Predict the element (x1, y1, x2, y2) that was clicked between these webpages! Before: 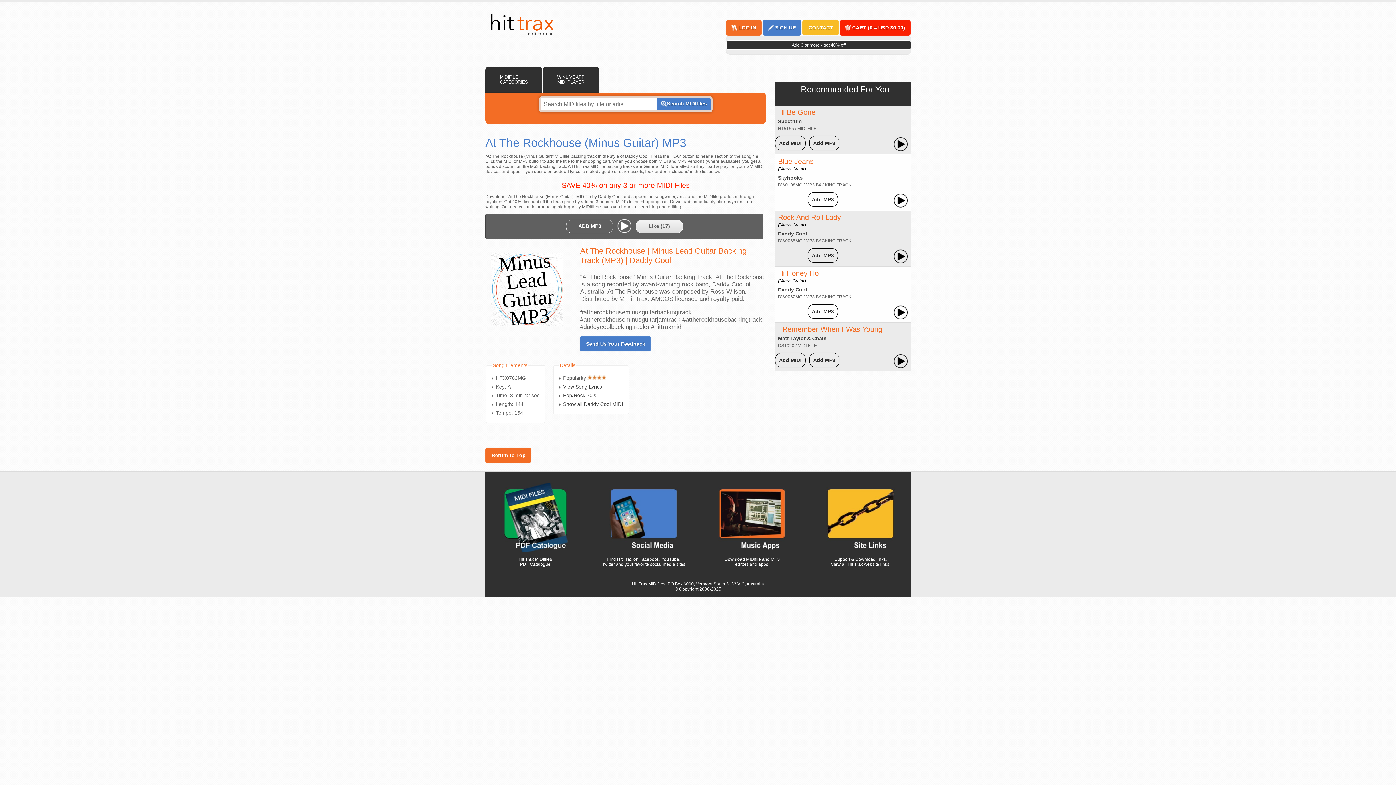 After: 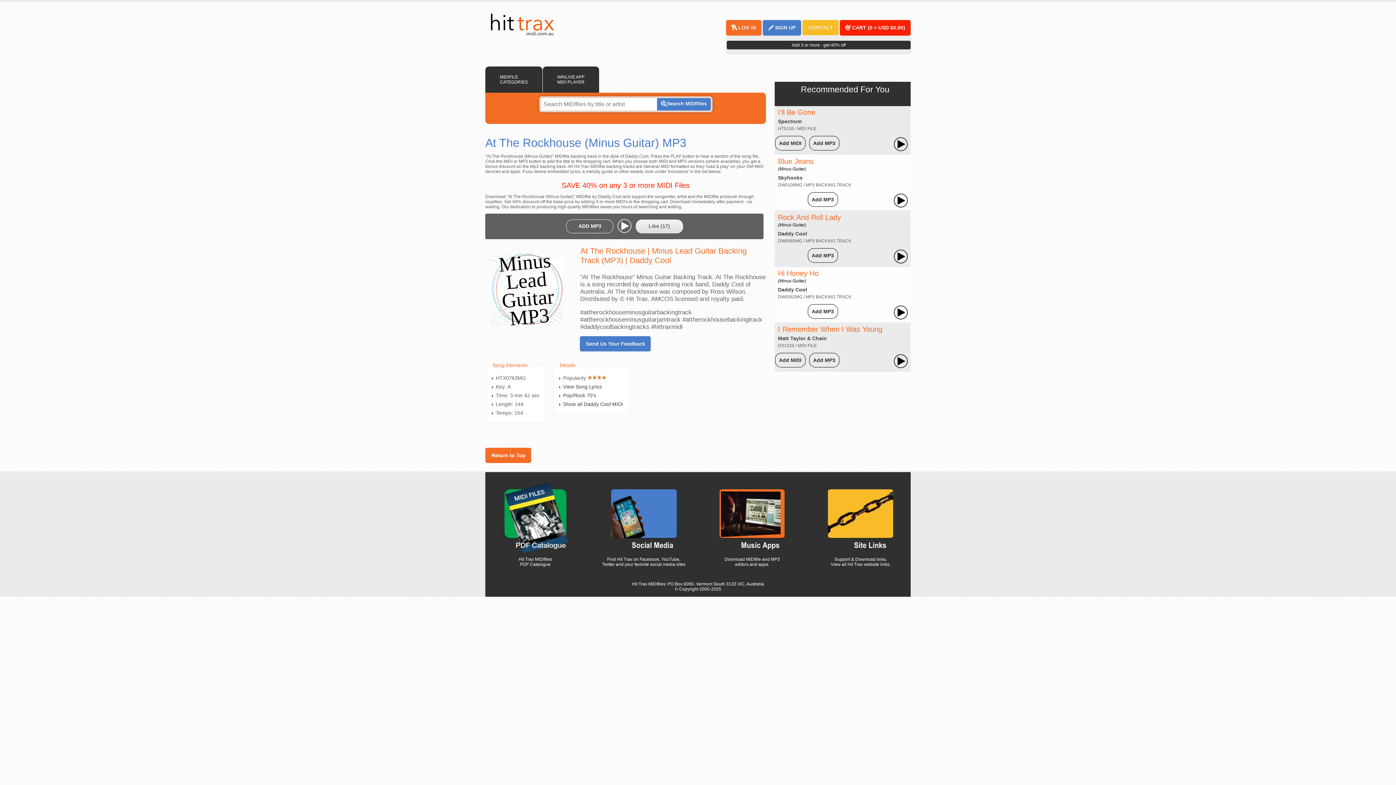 Action: bbox: (578, 223, 601, 229) label: ADD MP3